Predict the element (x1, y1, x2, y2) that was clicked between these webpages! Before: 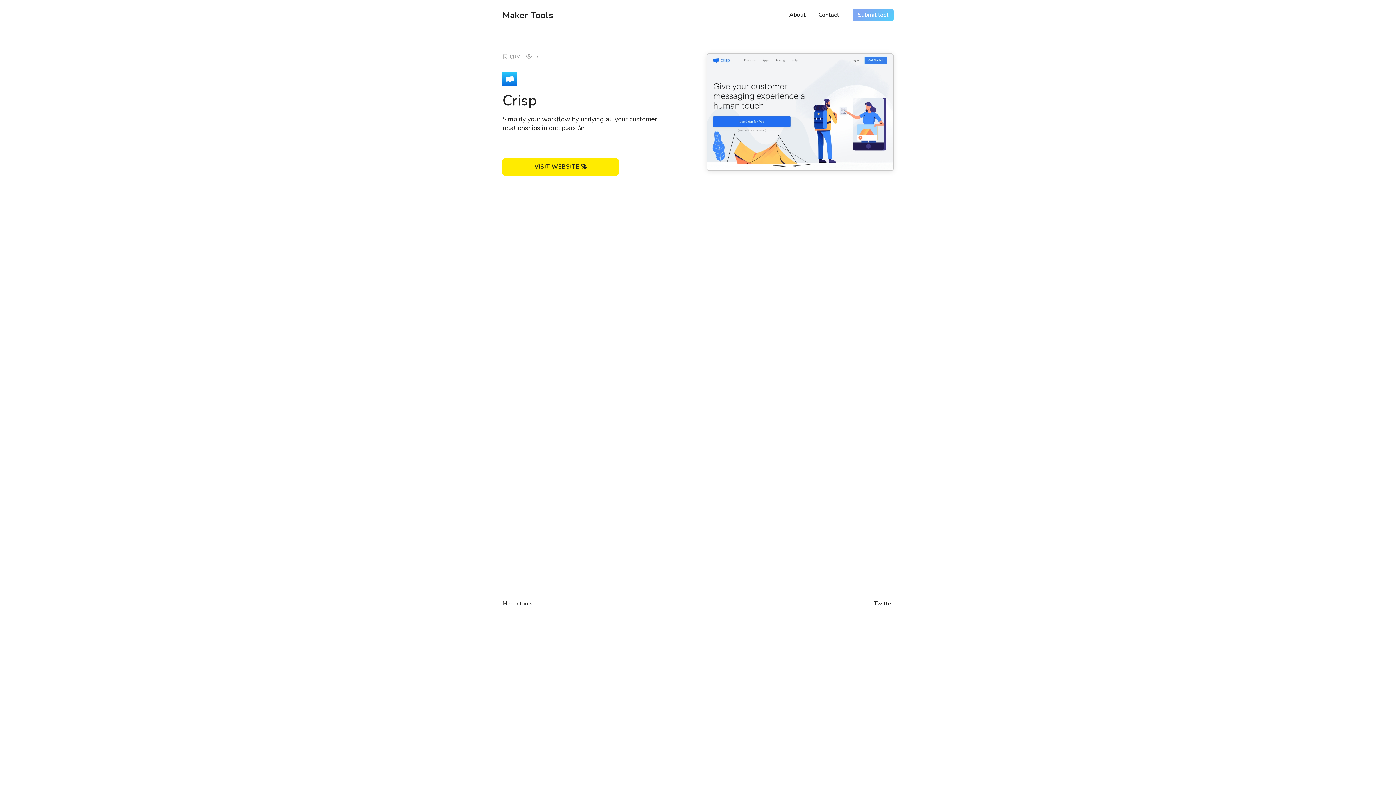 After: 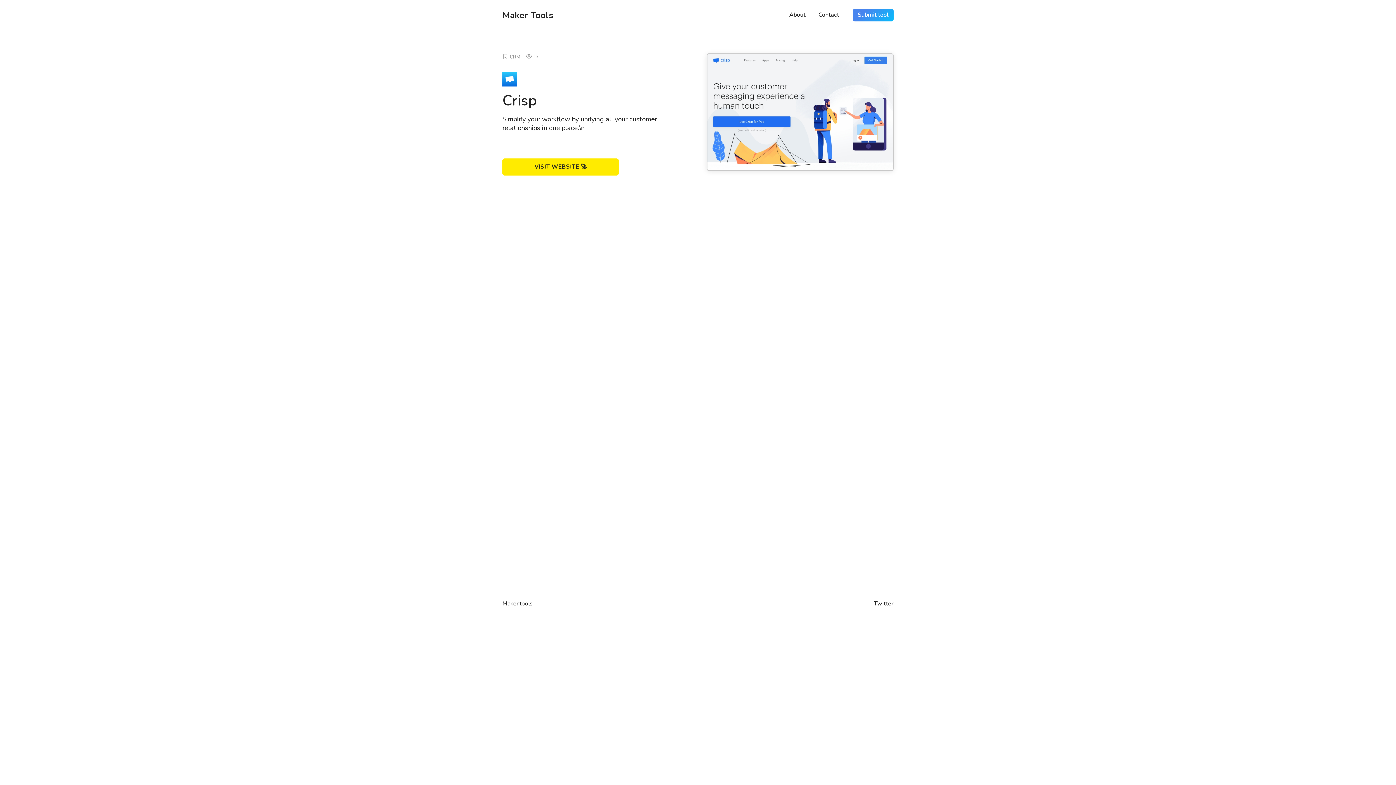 Action: label: Submit tool bbox: (853, 8, 893, 21)